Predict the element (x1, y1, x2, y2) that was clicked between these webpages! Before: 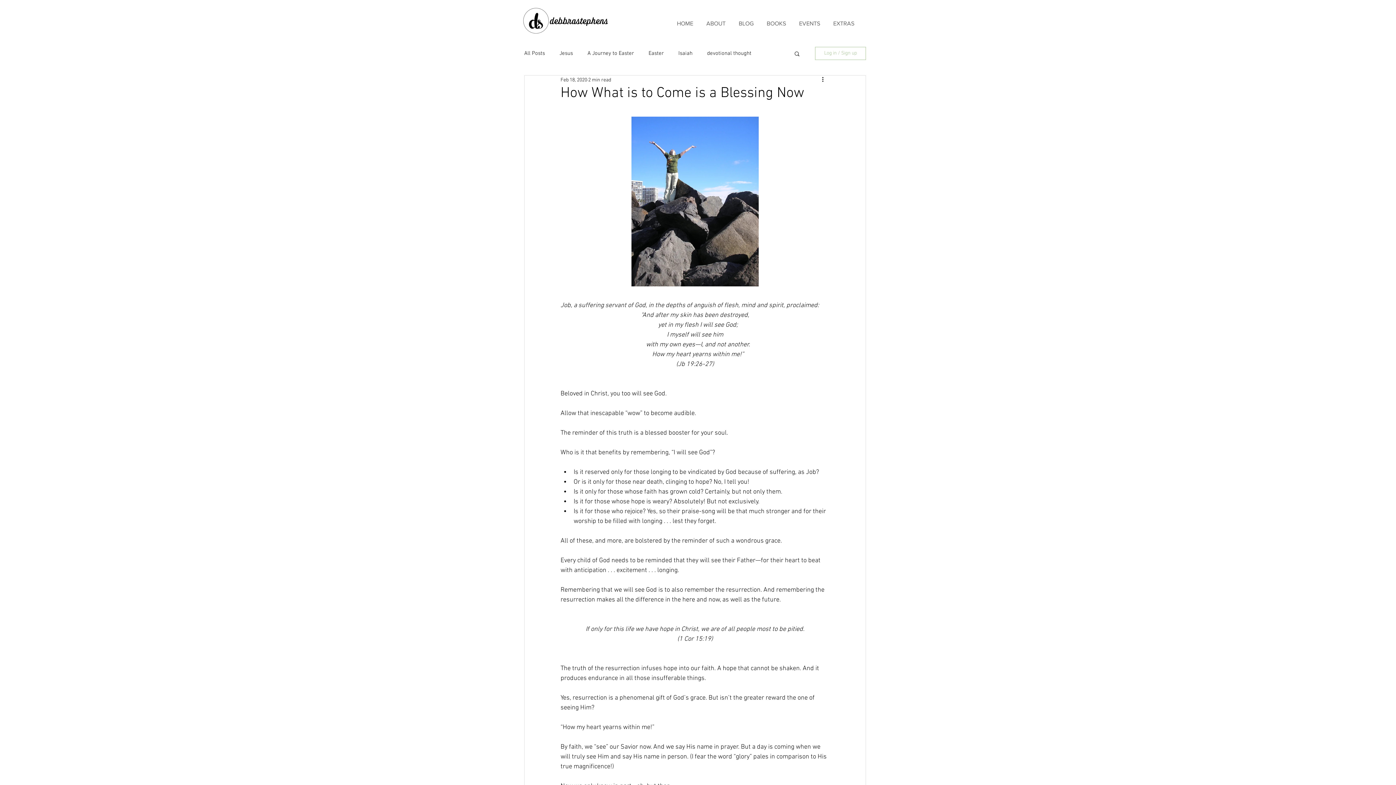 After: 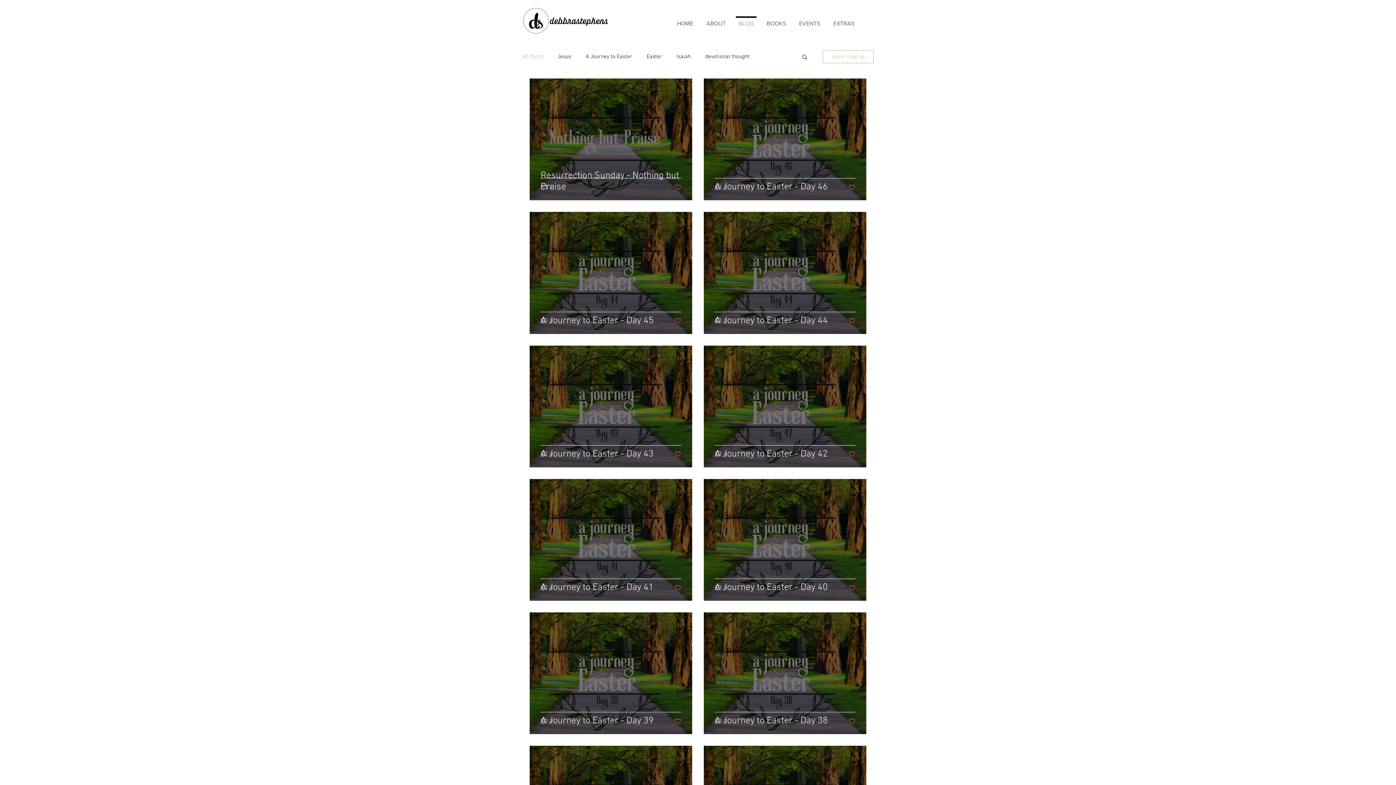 Action: label: BLOG bbox: (732, 16, 760, 24)